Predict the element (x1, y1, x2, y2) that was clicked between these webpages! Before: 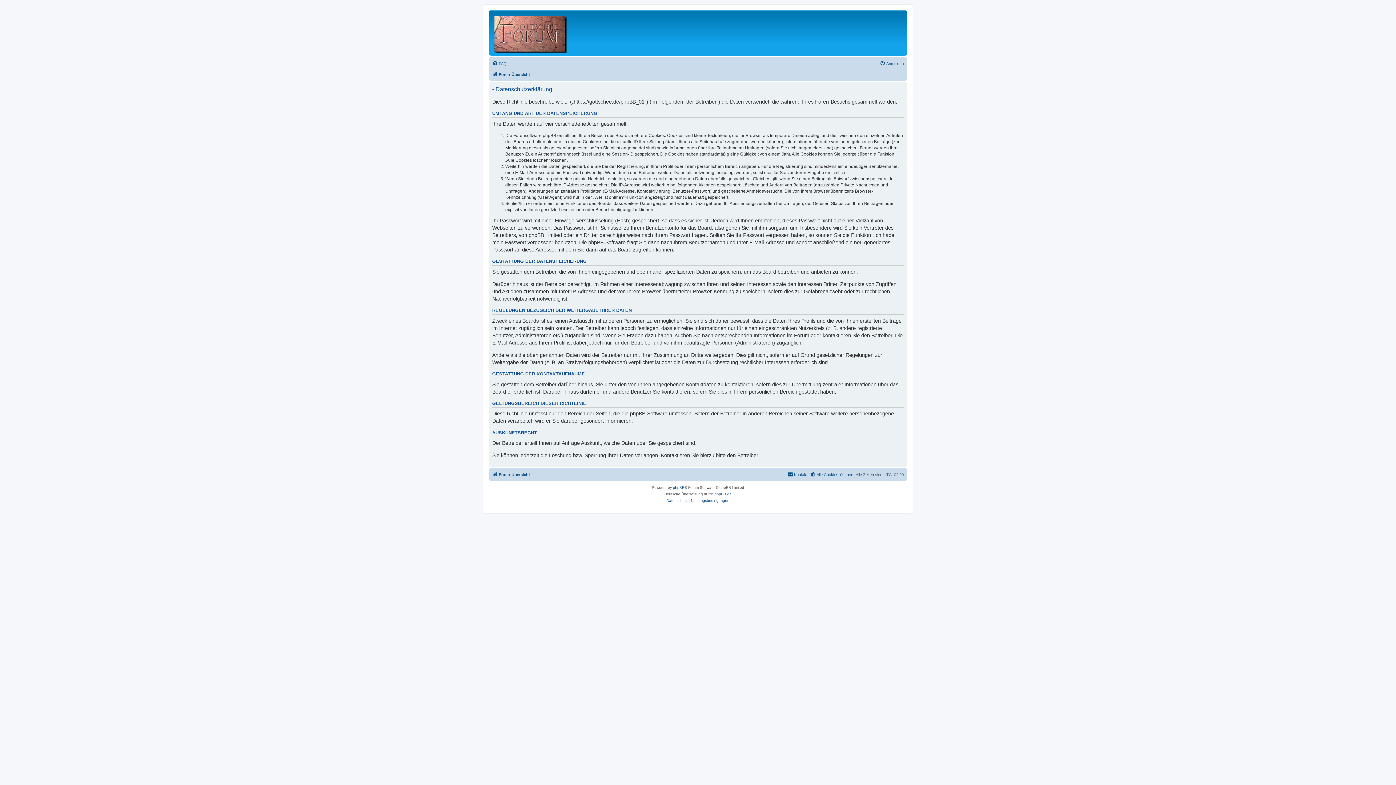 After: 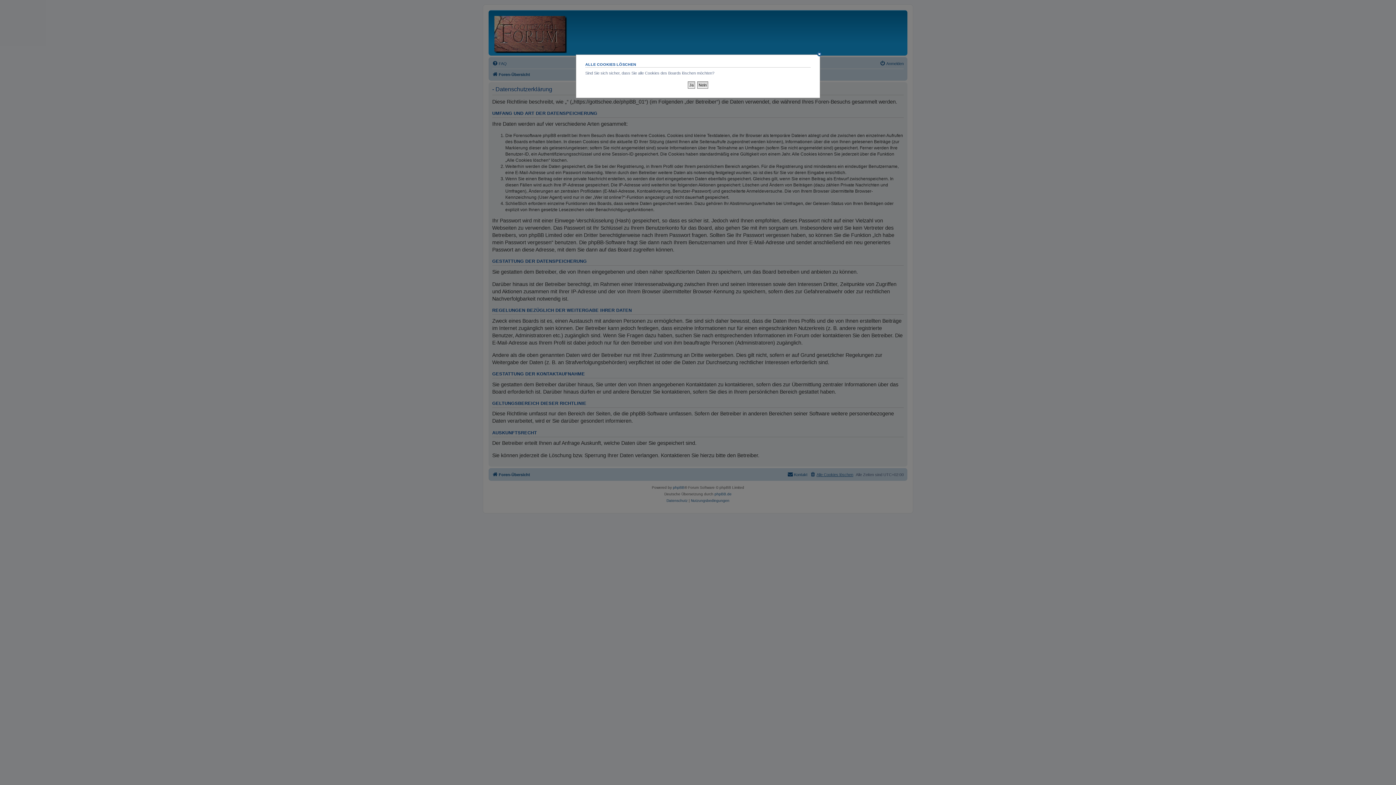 Action: label: Alle Cookies löschen bbox: (810, 470, 853, 479)